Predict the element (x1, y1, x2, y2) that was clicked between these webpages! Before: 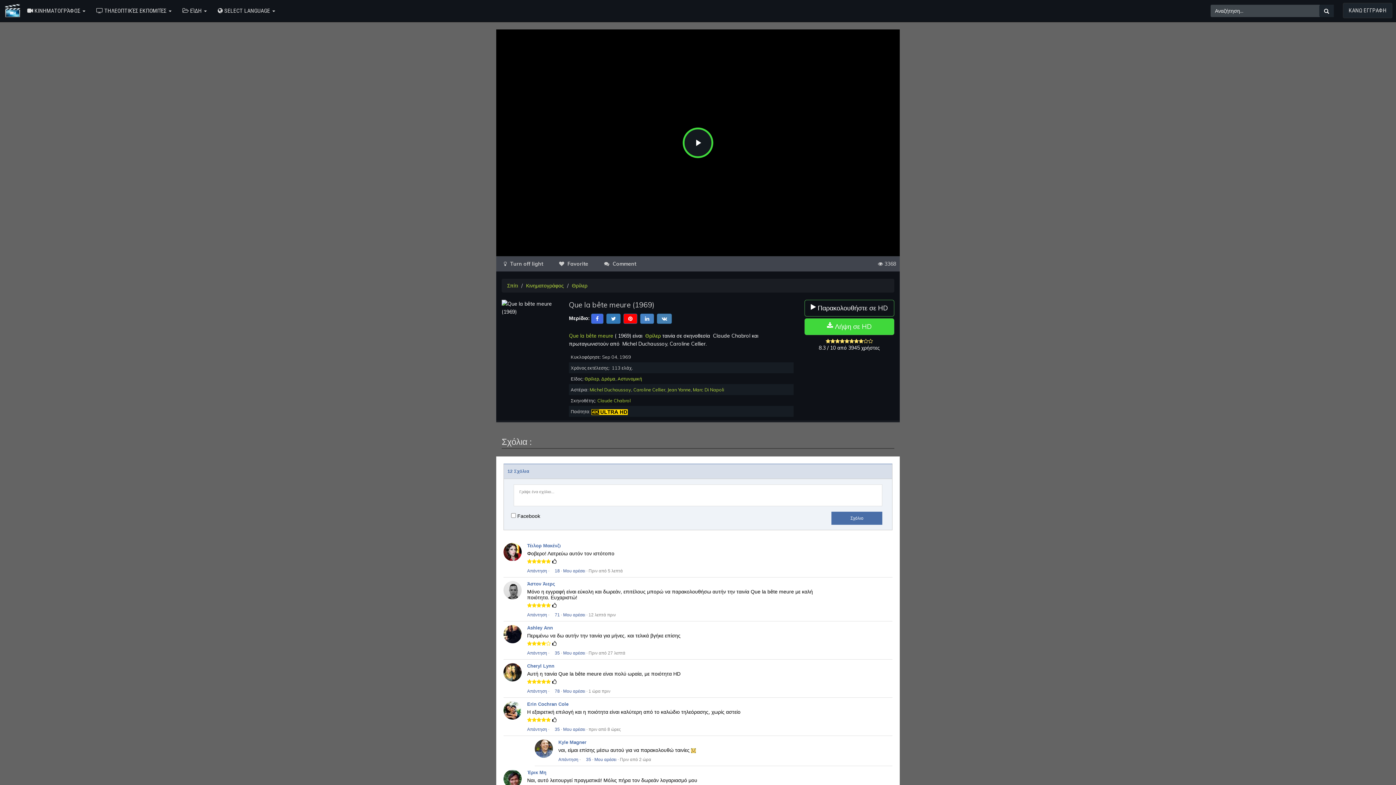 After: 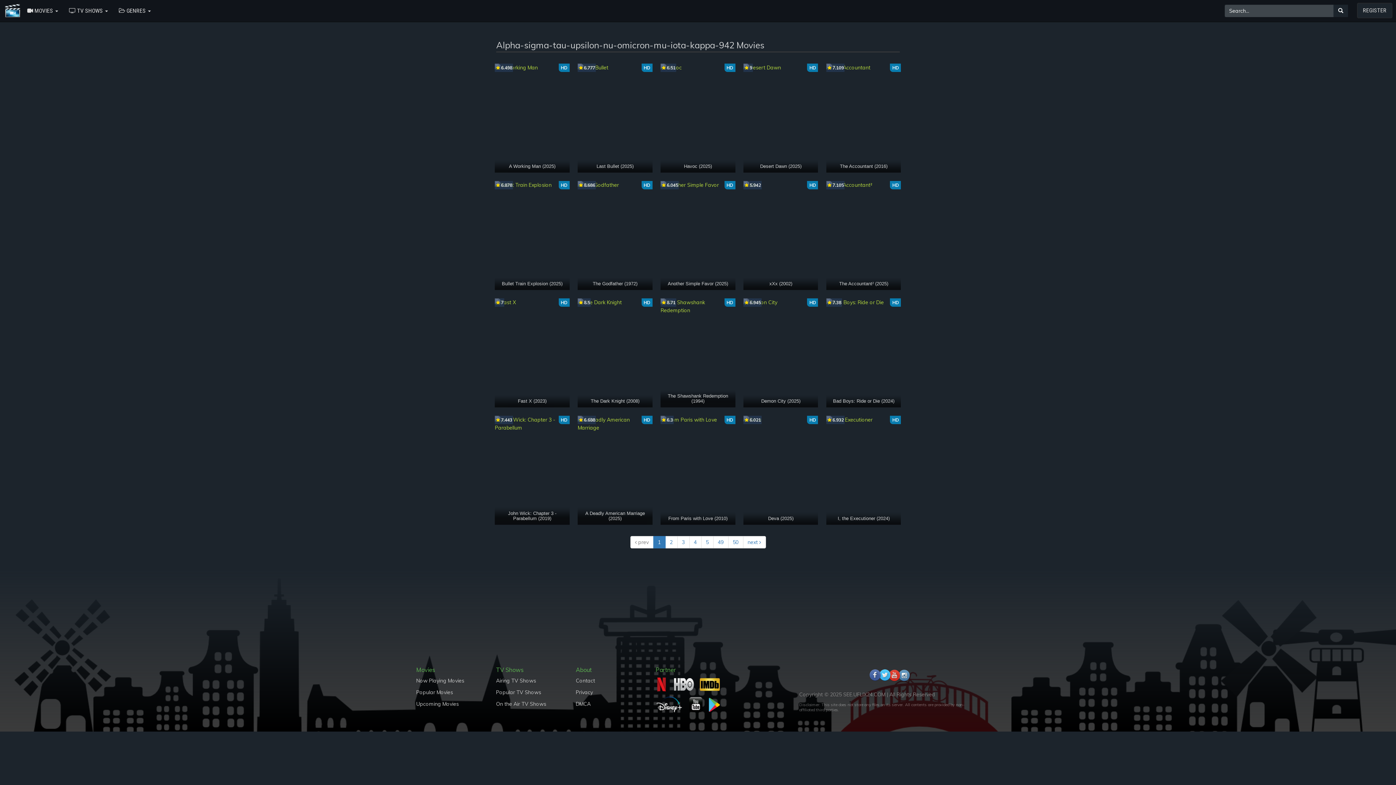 Action: bbox: (617, 376, 642, 381) label: Αστυνομική